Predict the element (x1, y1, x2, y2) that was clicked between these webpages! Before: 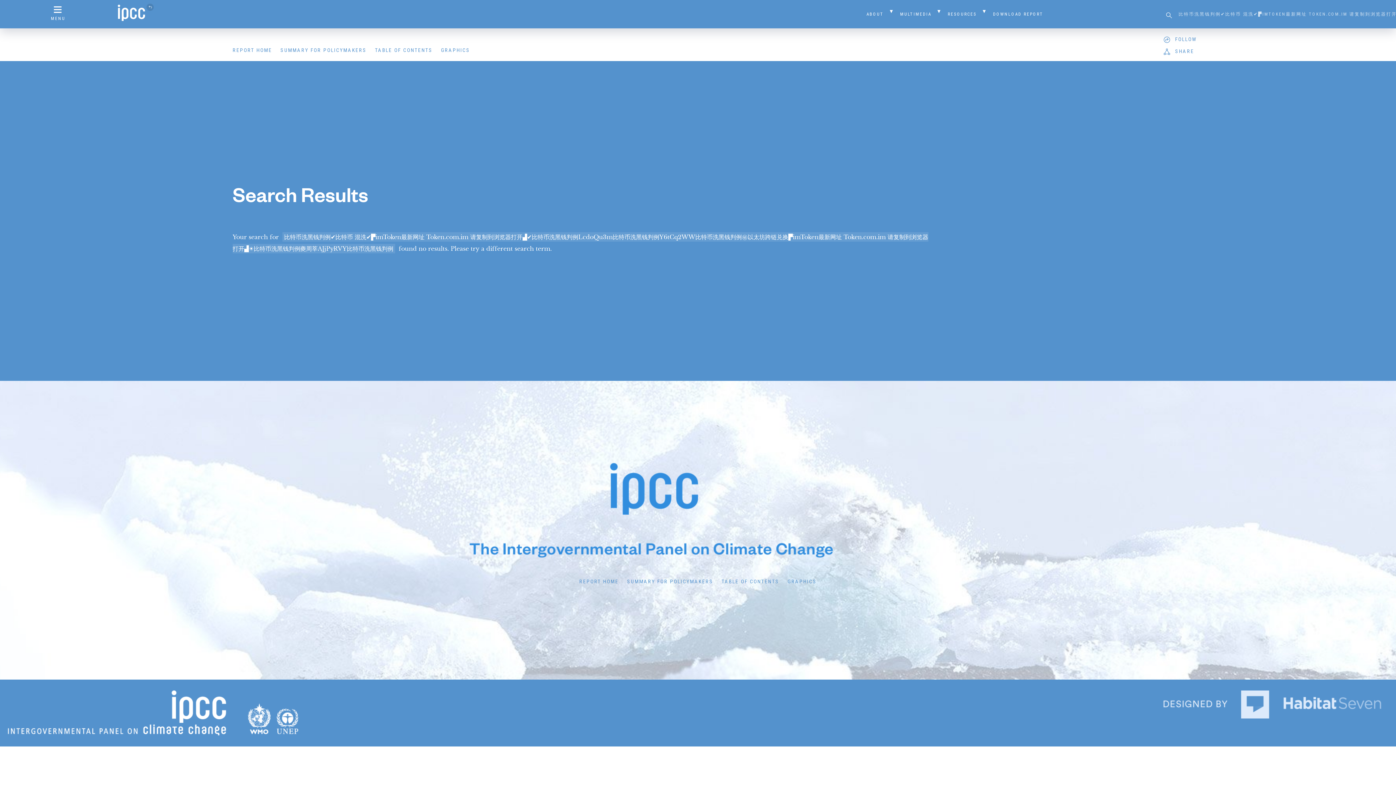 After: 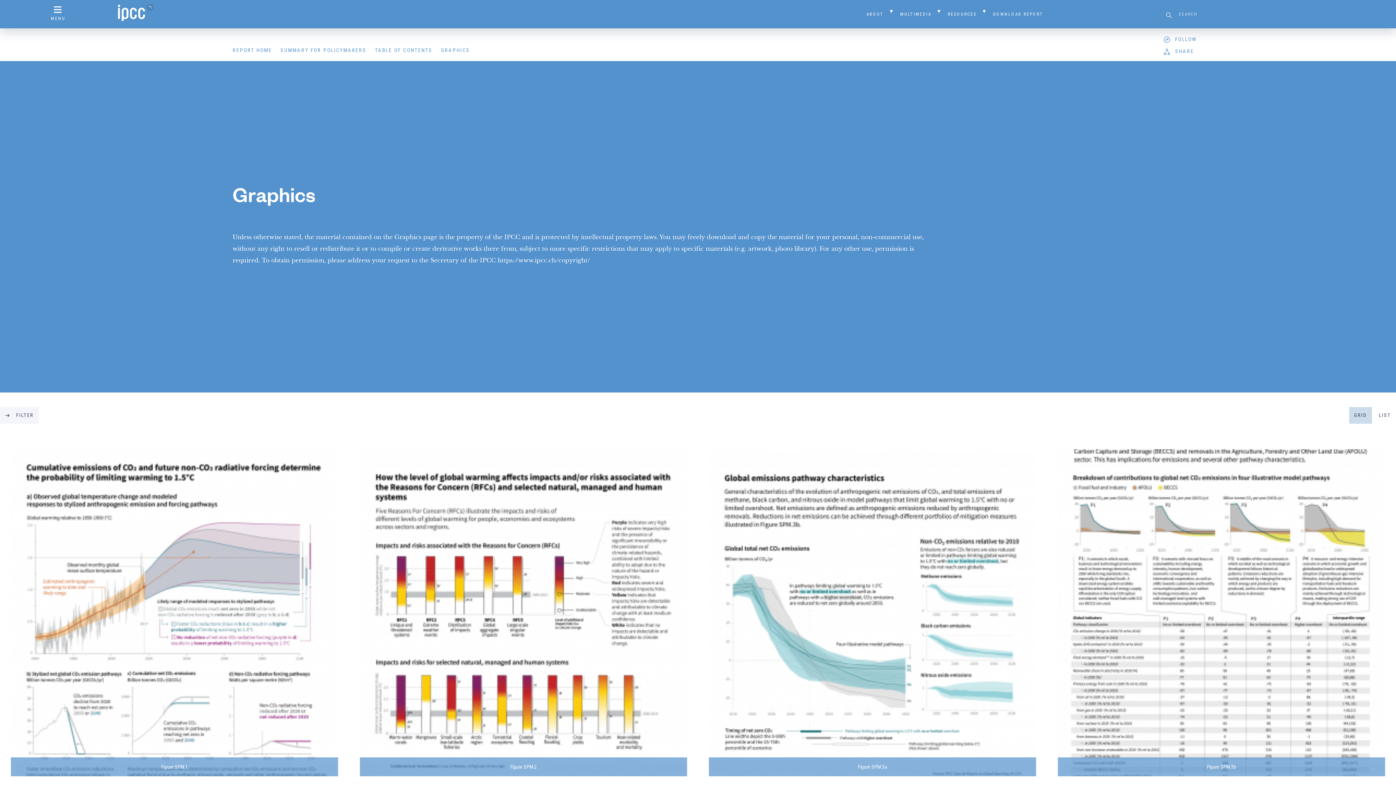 Action: label: GRAPHICS bbox: (437, 42, 473, 57)